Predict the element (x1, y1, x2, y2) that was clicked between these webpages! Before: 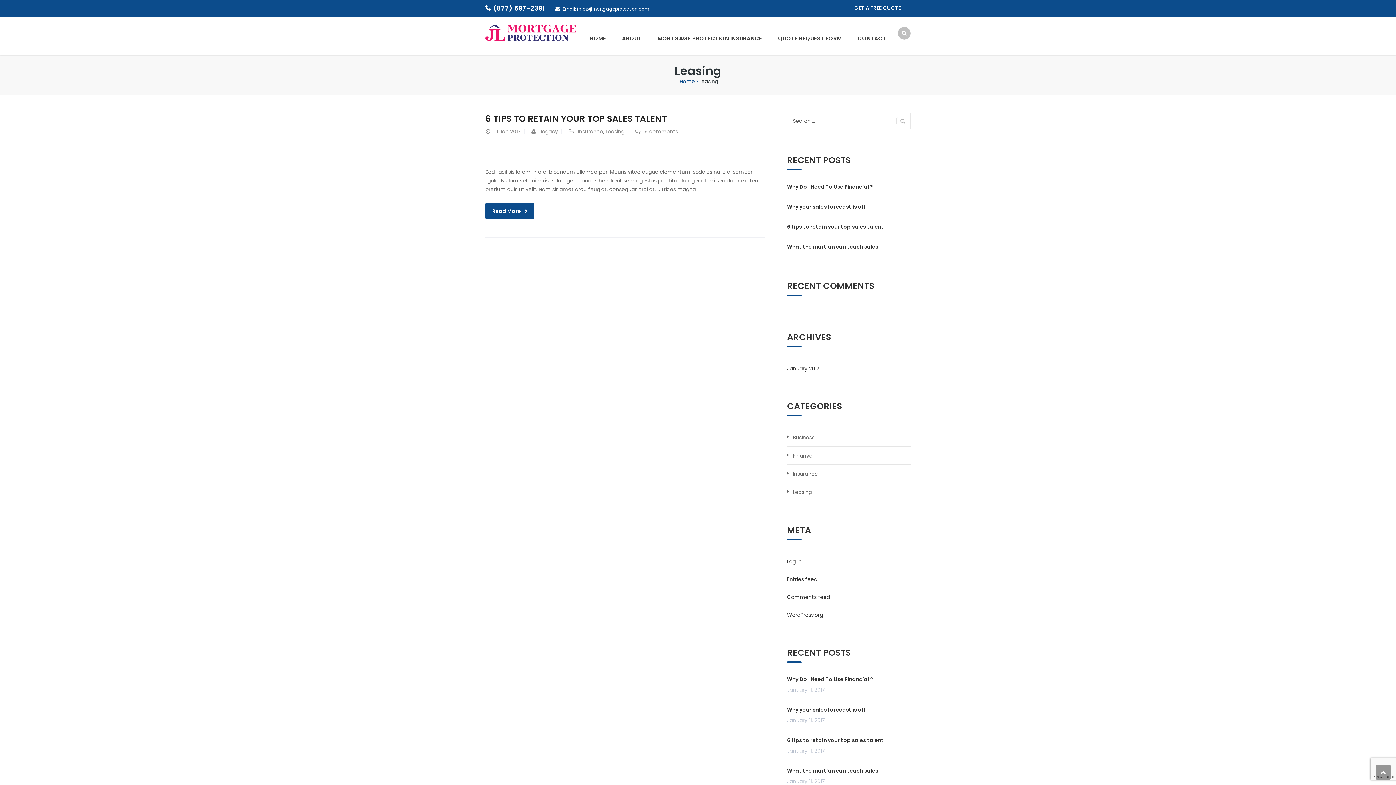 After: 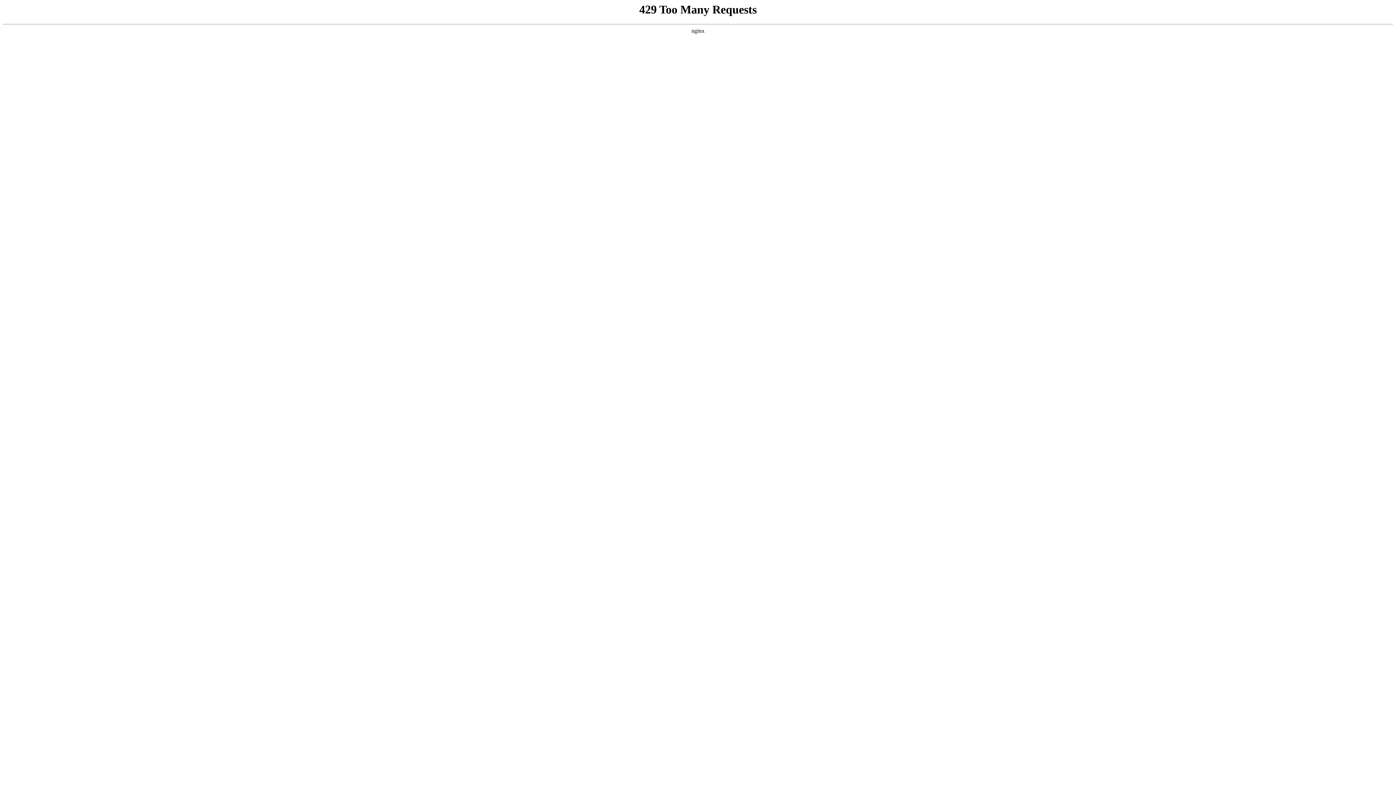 Action: bbox: (787, 202, 910, 211) label: Why your sales forecast is off